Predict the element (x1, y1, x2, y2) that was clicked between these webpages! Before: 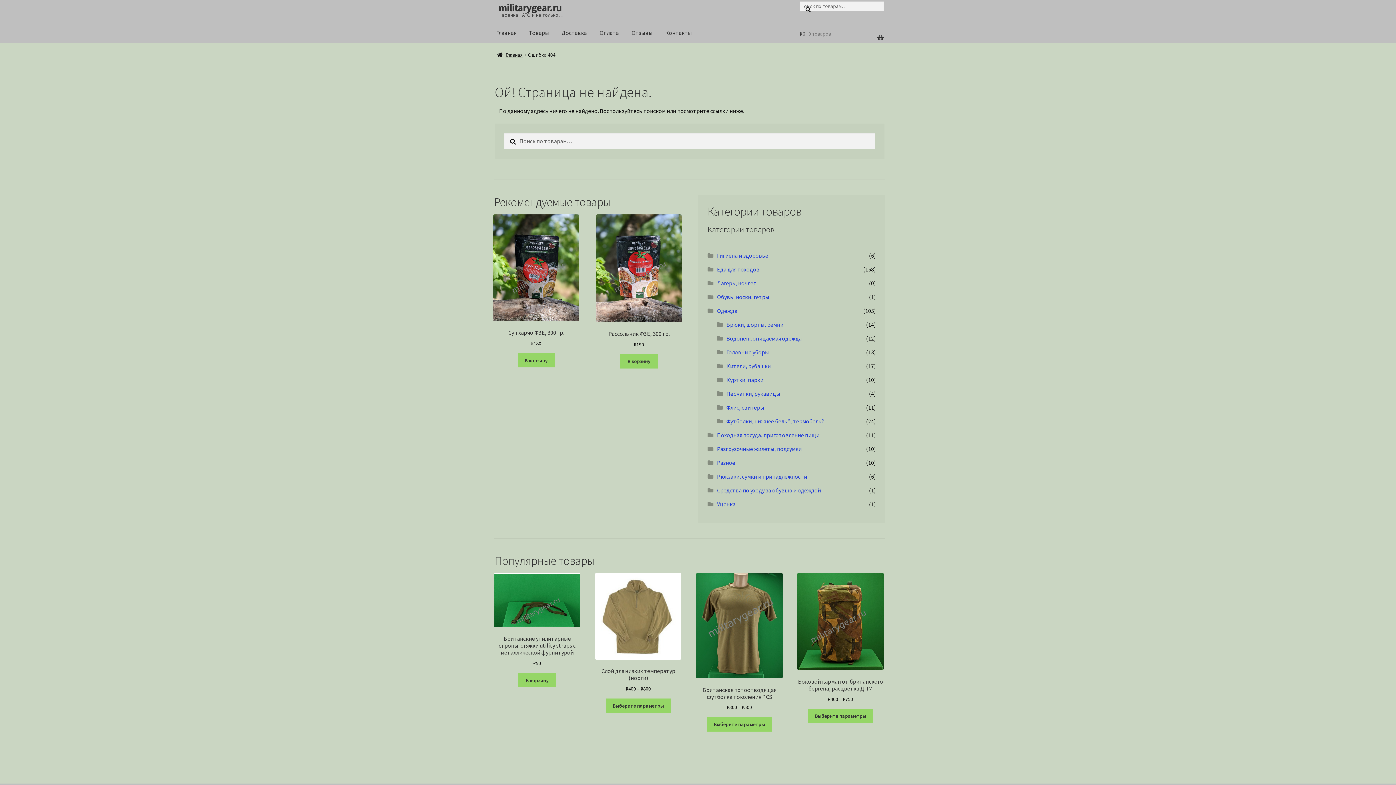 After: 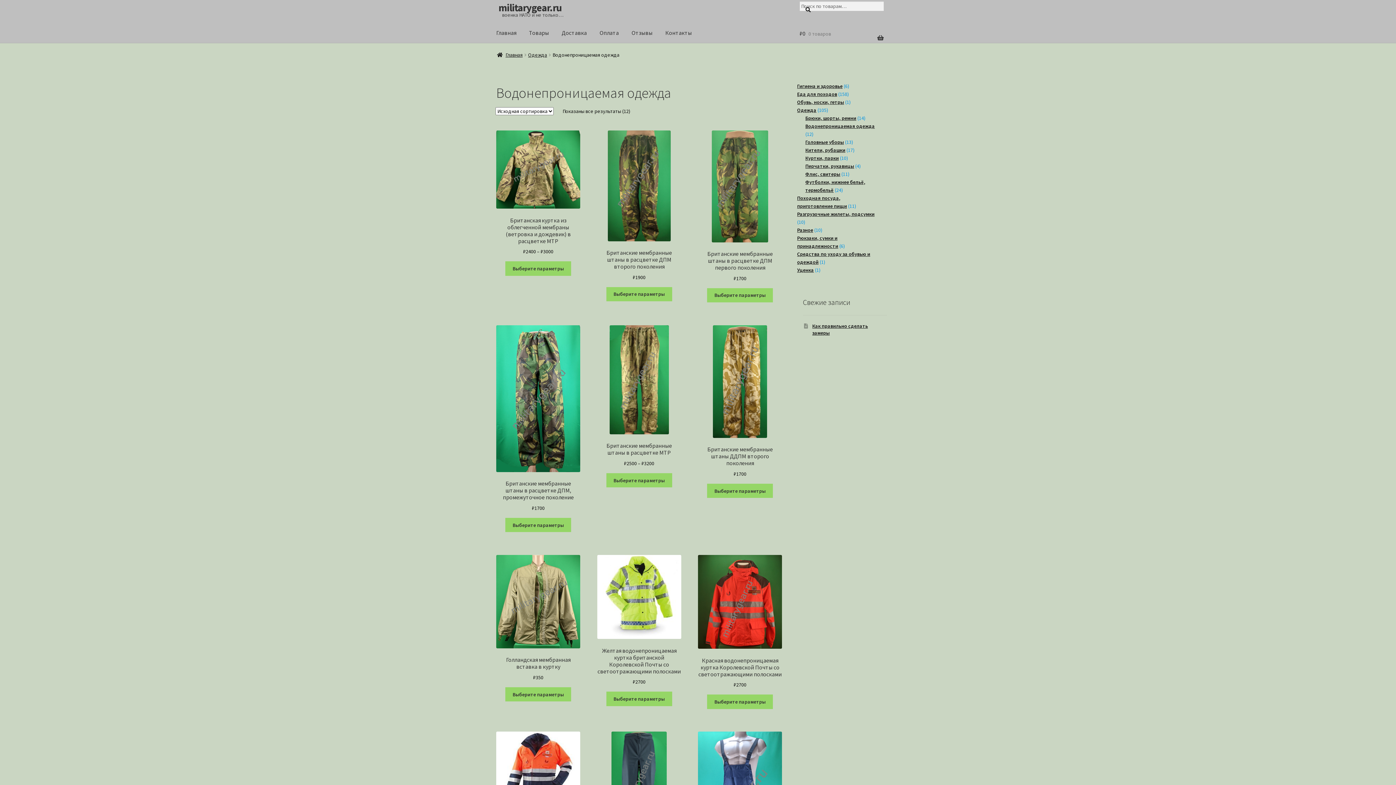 Action: bbox: (726, 334, 801, 342) label: Водонепроницаемая одежда